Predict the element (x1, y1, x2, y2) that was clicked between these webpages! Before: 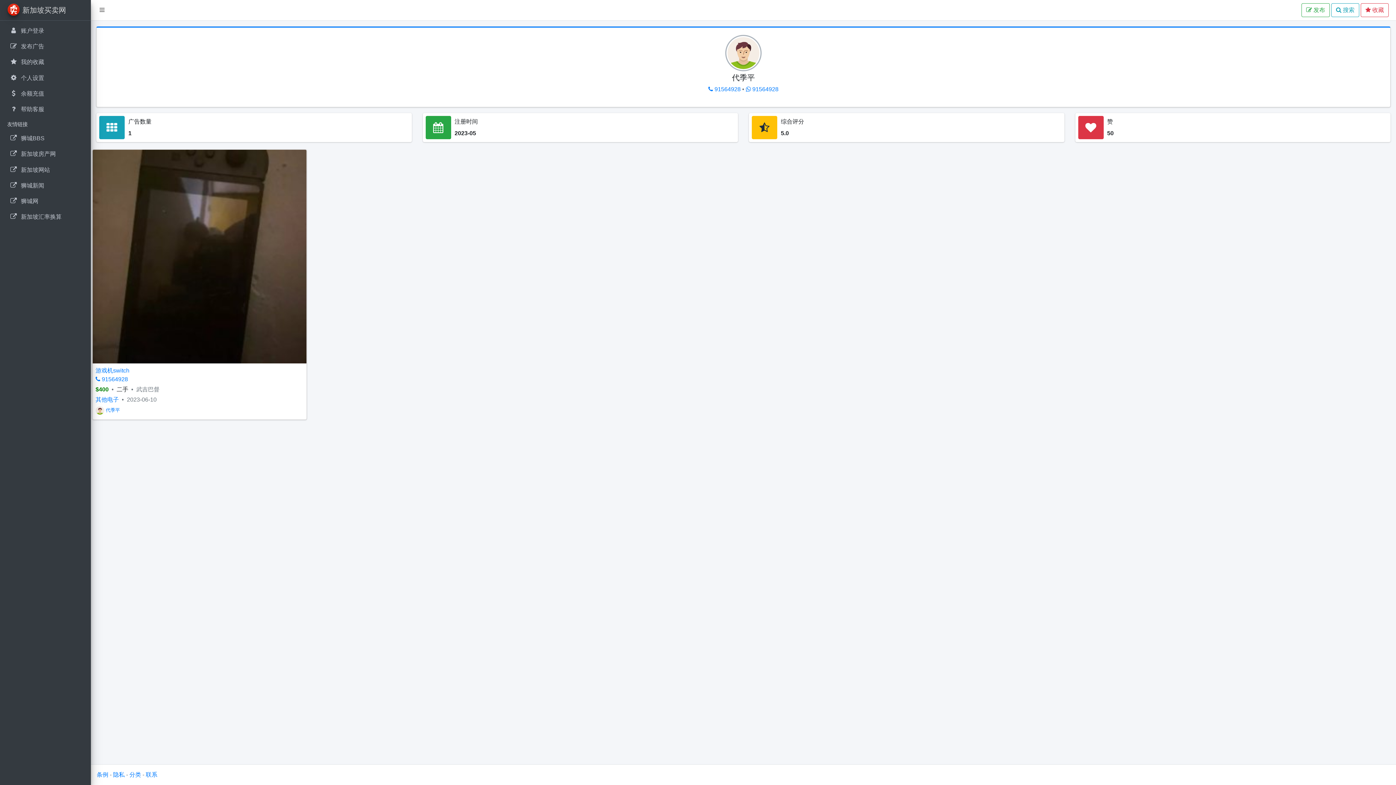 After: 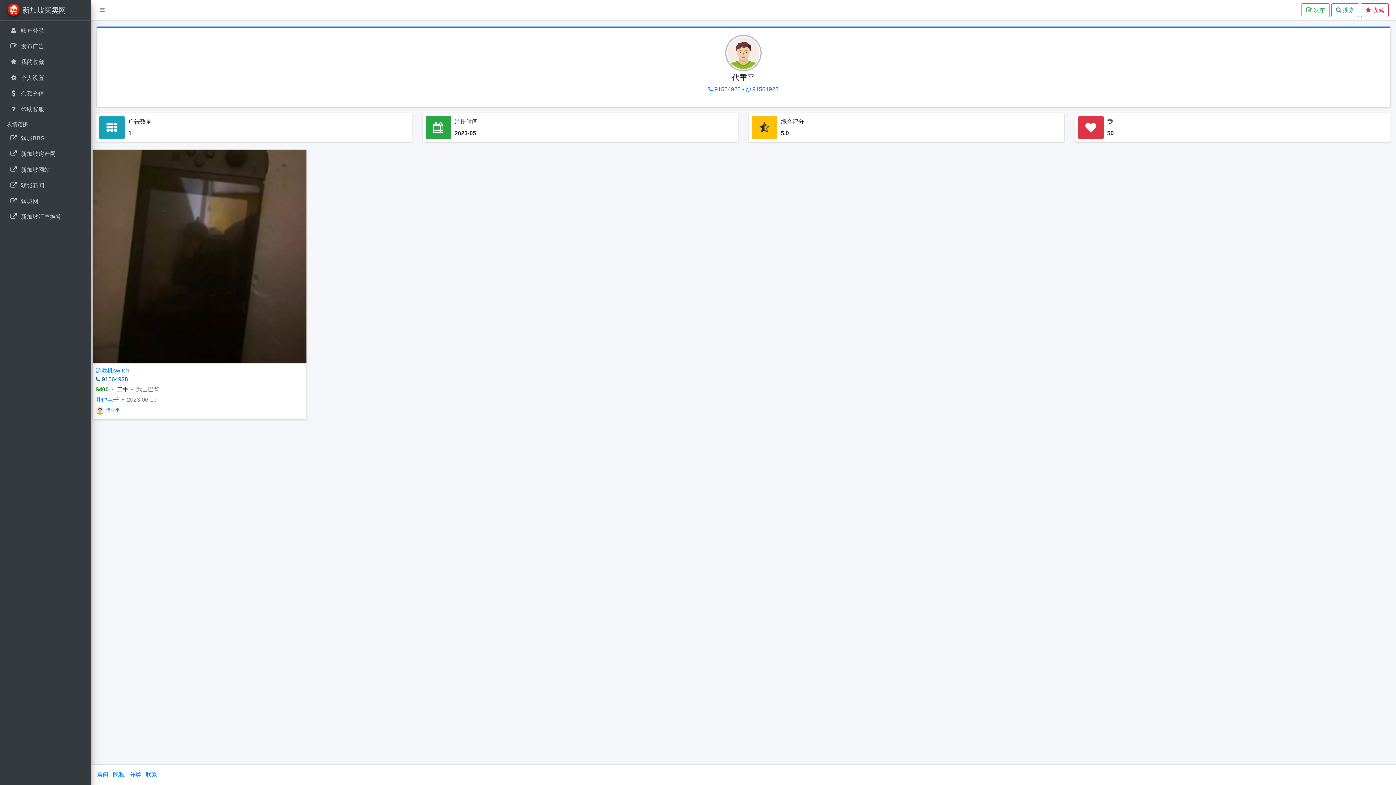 Action: label:  91564928 bbox: (95, 376, 128, 382)